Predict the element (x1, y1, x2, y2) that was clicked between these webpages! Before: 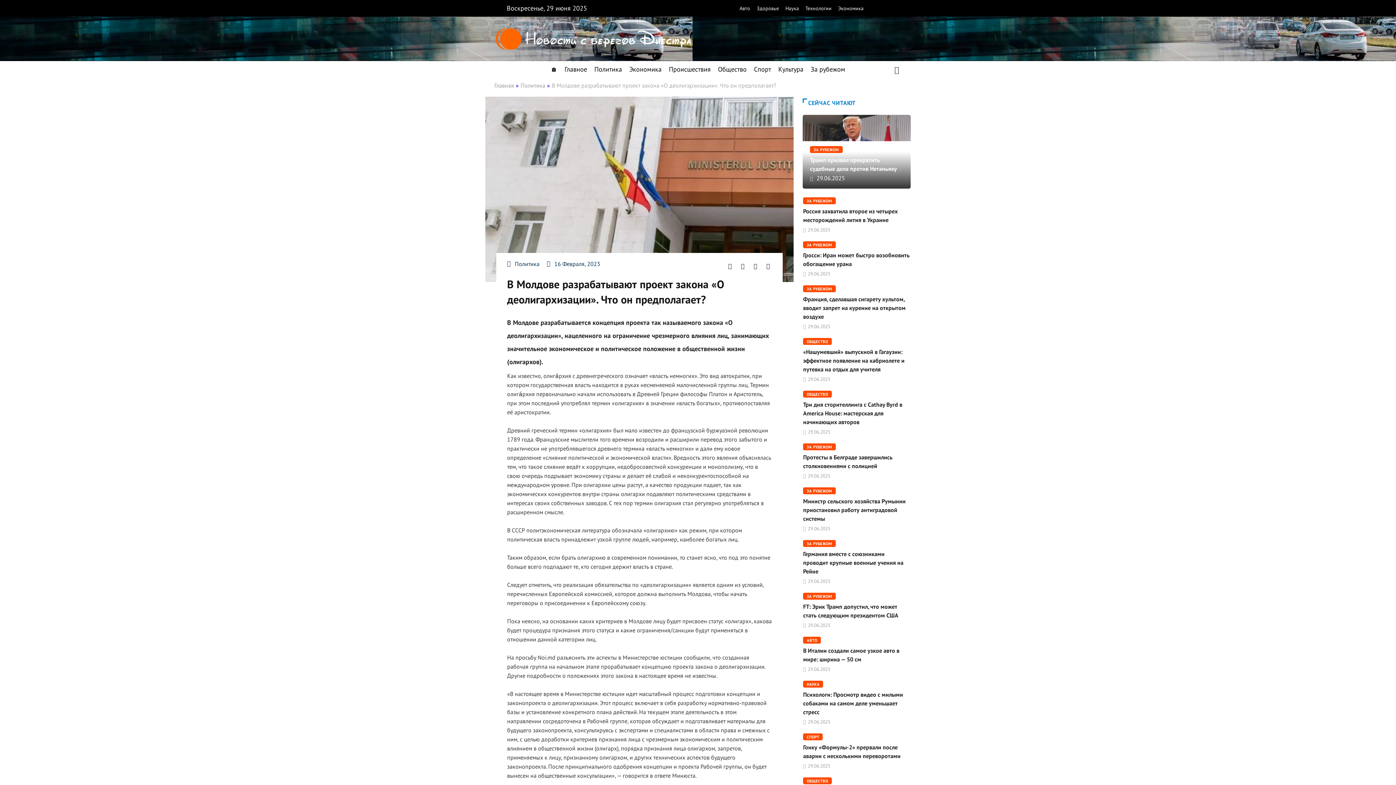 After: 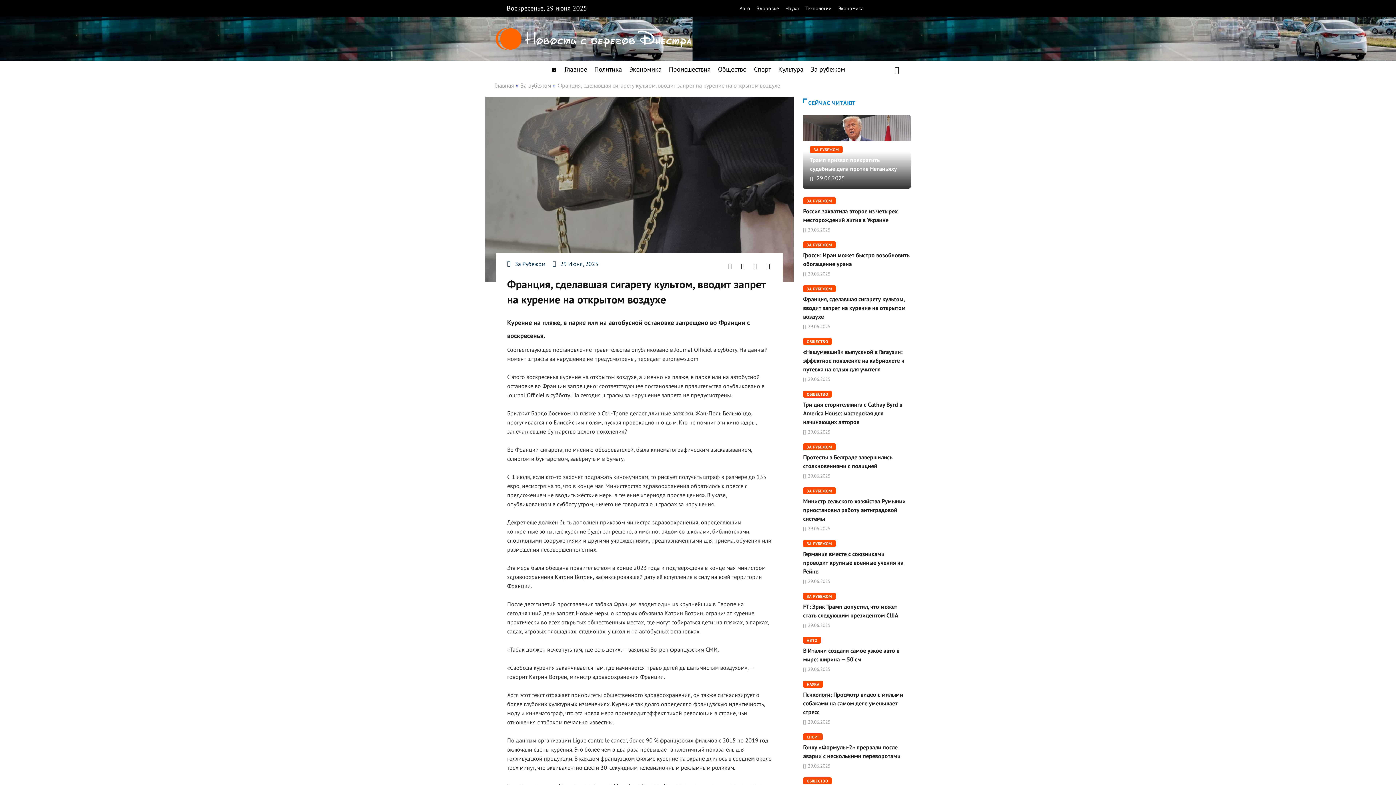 Action: bbox: (803, 295, 905, 320) label: Франция, сделавшая сигарету культом, вводит запрет на курение на открытом воздухе